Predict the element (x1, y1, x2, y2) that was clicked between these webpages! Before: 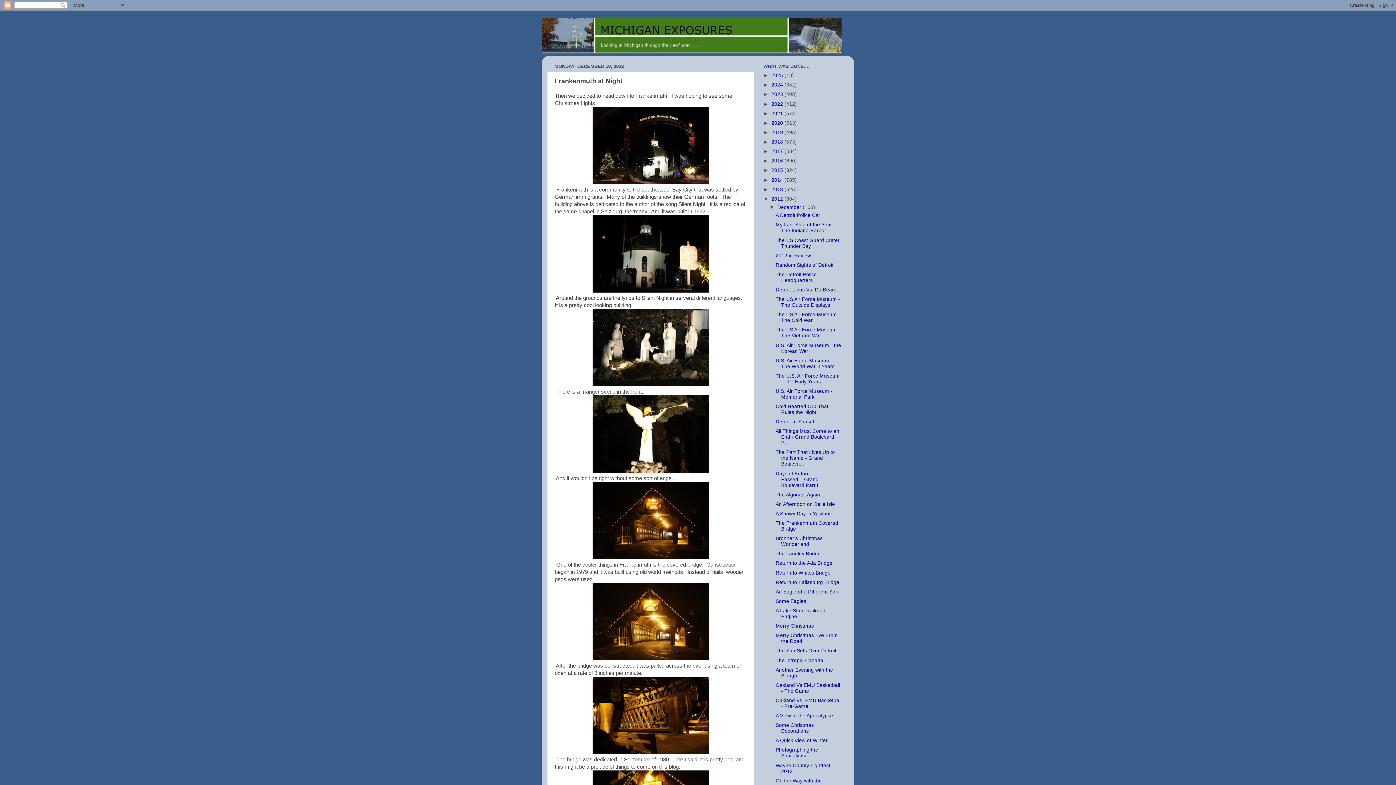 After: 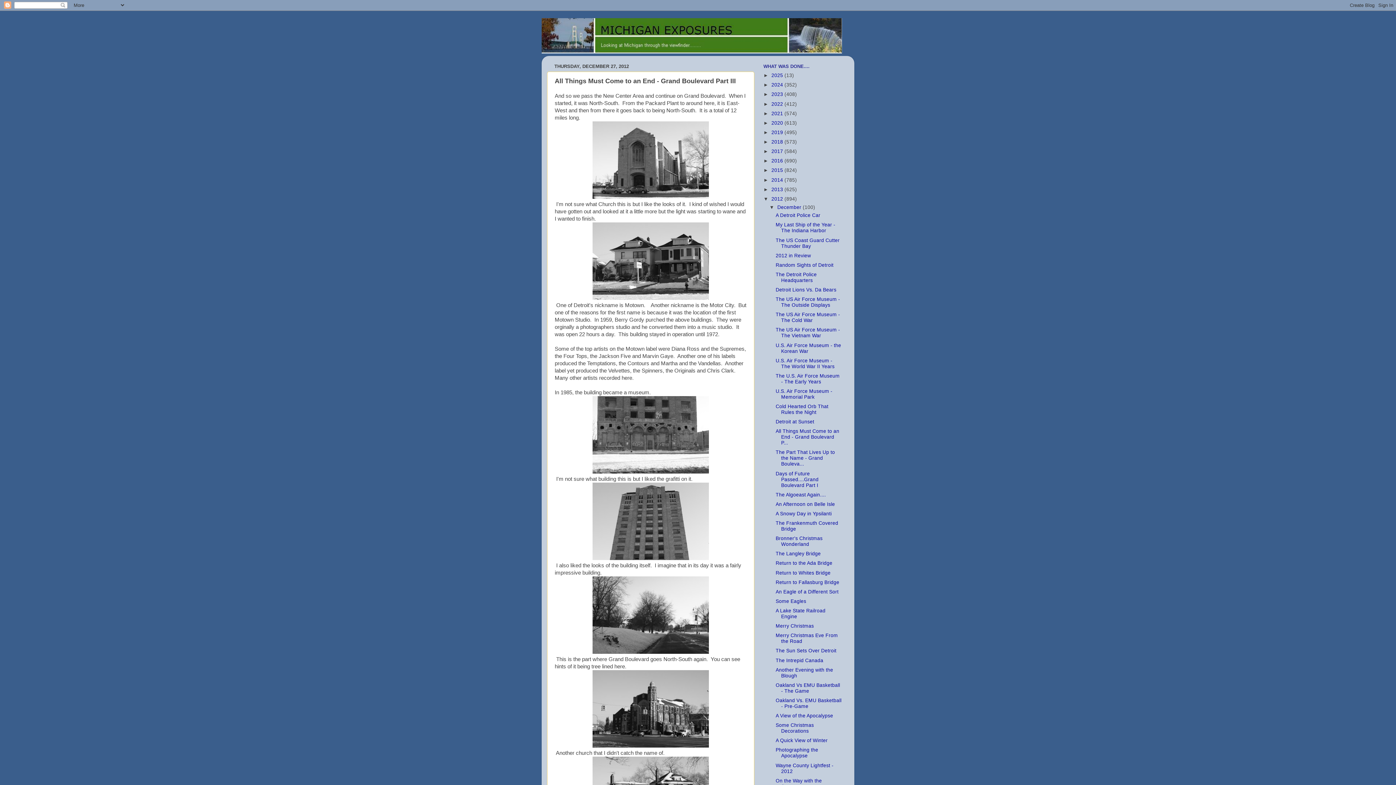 Action: bbox: (775, 428, 839, 445) label: All Things Must Come to an End - Grand Boulevard P...